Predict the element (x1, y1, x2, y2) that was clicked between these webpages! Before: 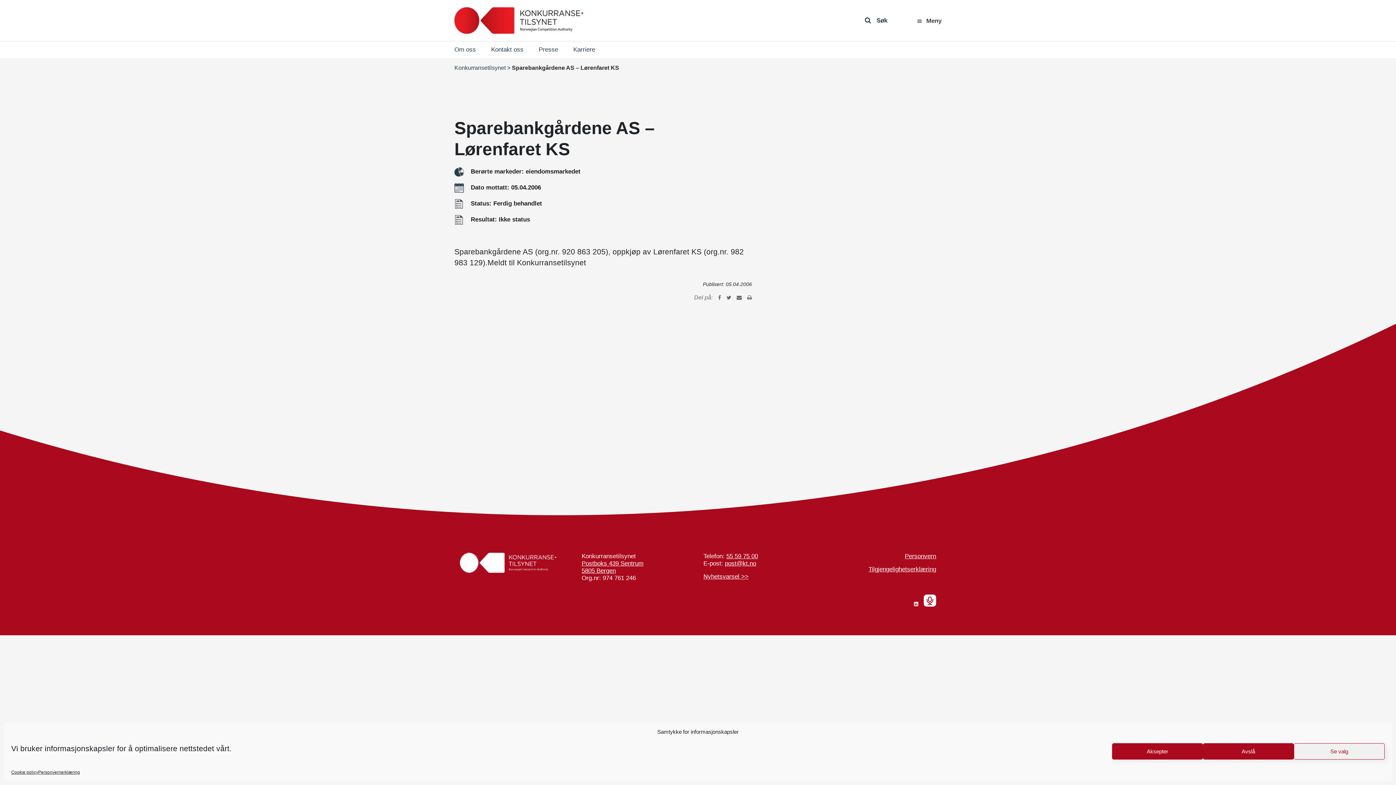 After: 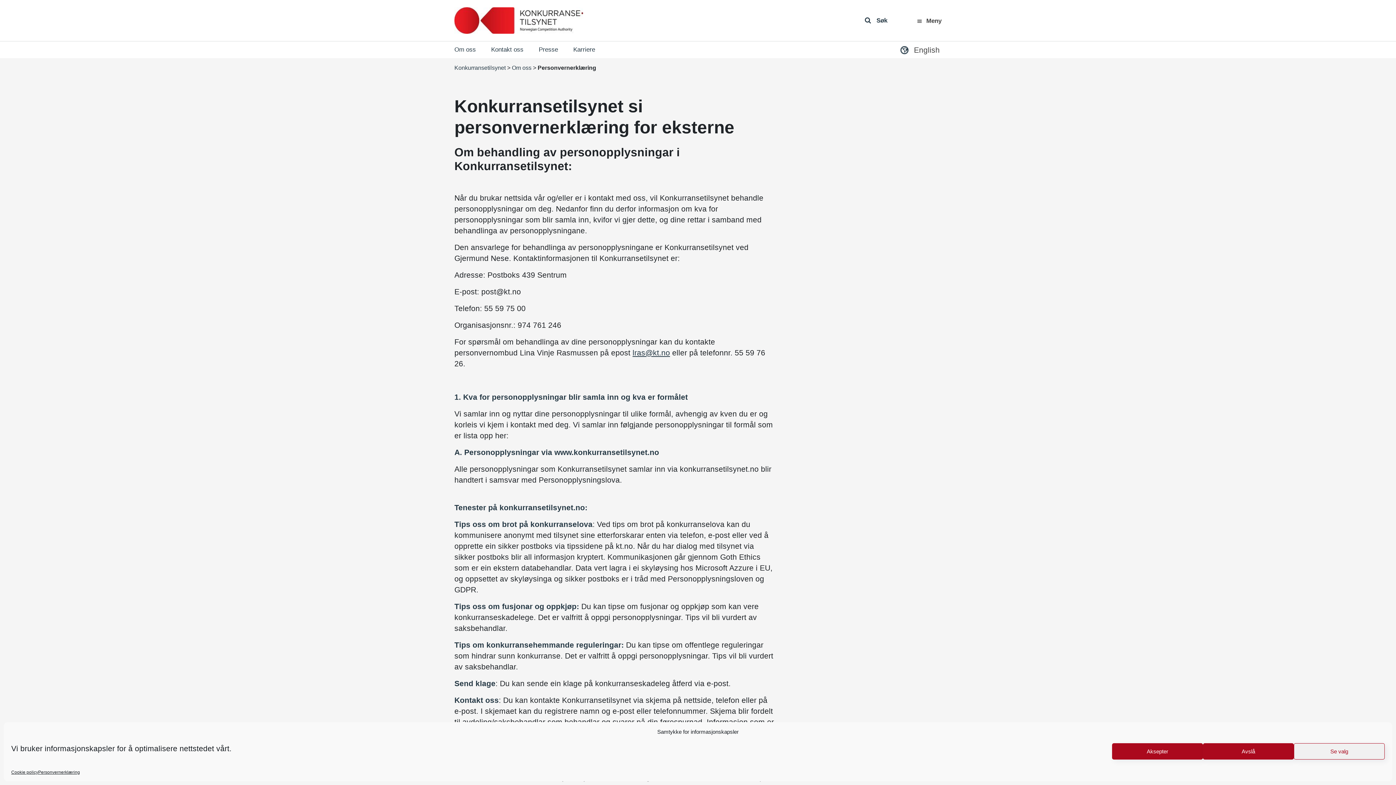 Action: label: Personvern bbox: (905, 553, 936, 560)